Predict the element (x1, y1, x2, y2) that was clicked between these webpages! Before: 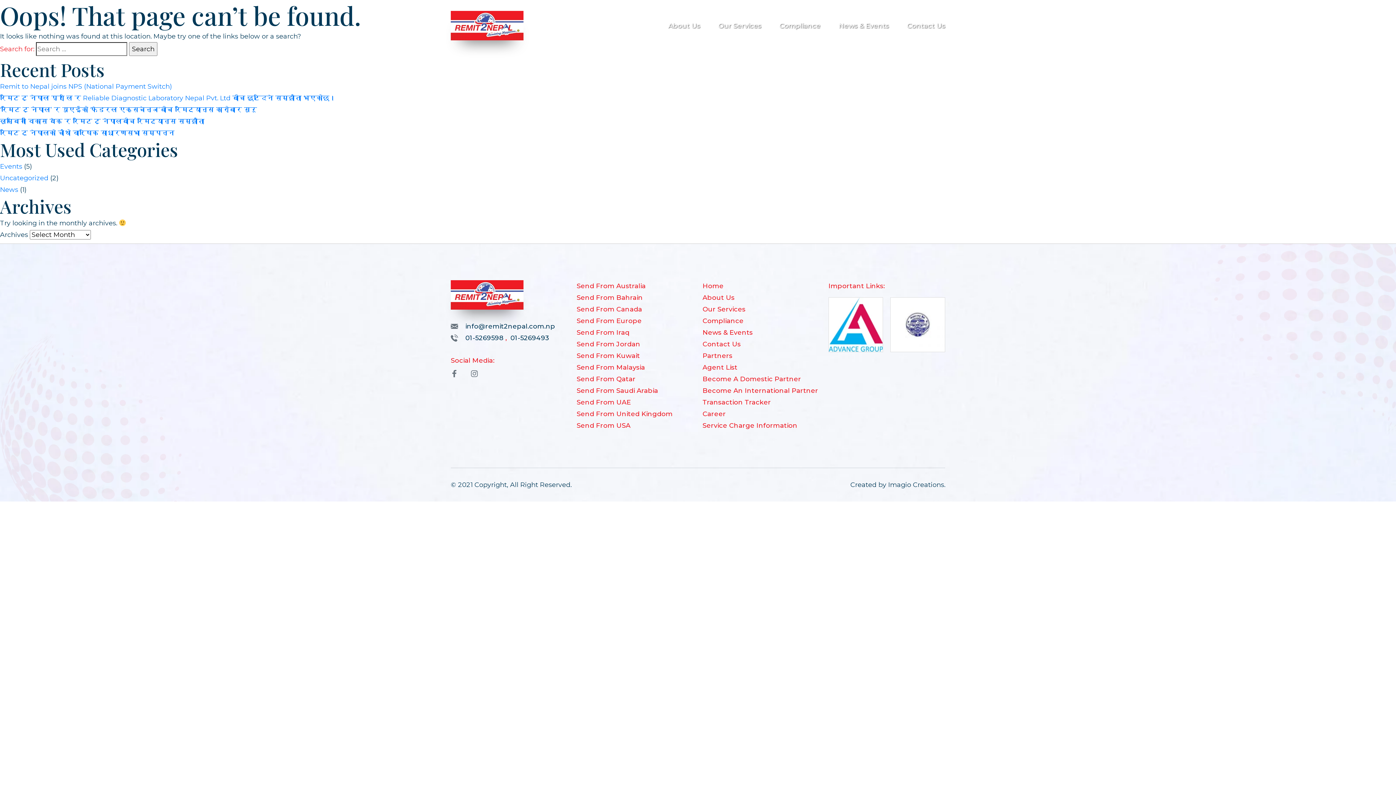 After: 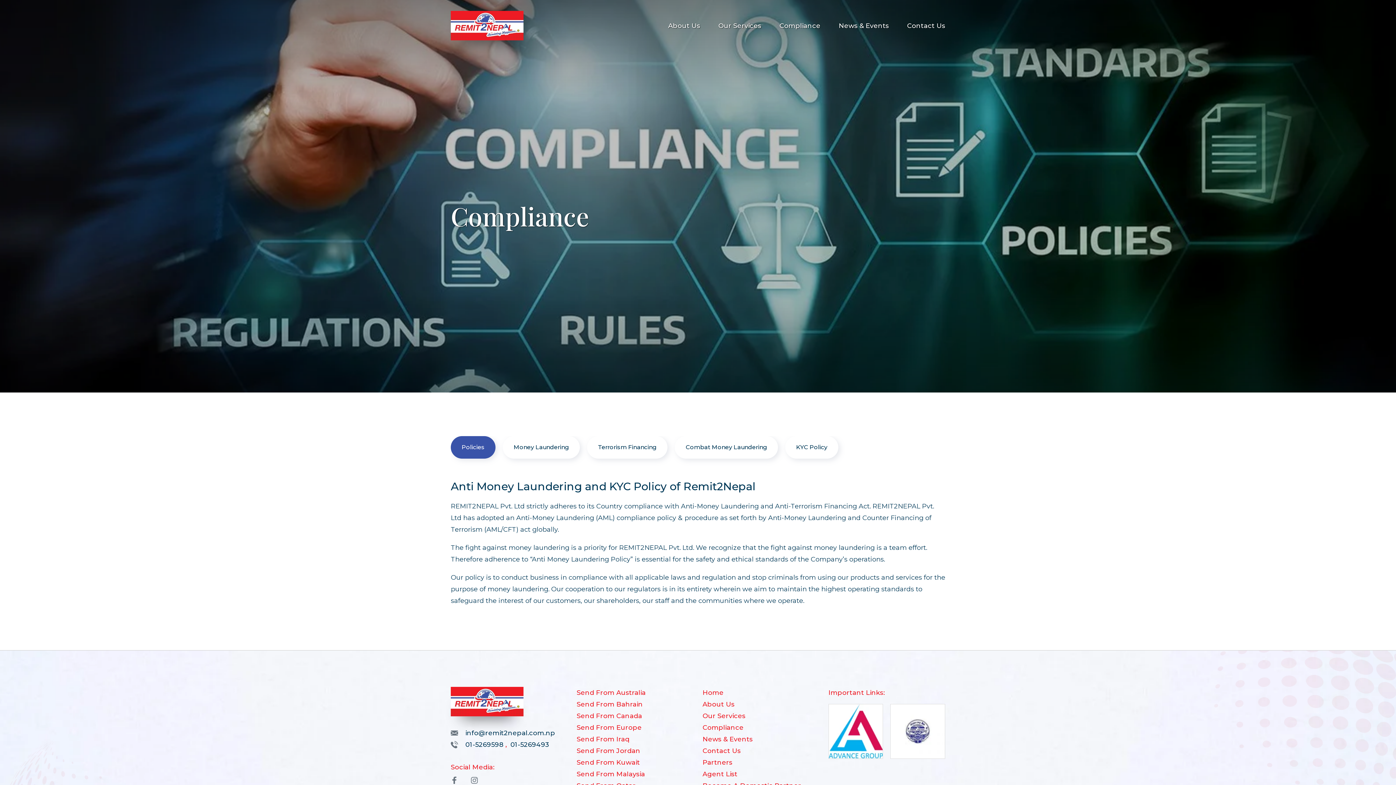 Action: label: Compliance bbox: (779, 21, 820, 29)